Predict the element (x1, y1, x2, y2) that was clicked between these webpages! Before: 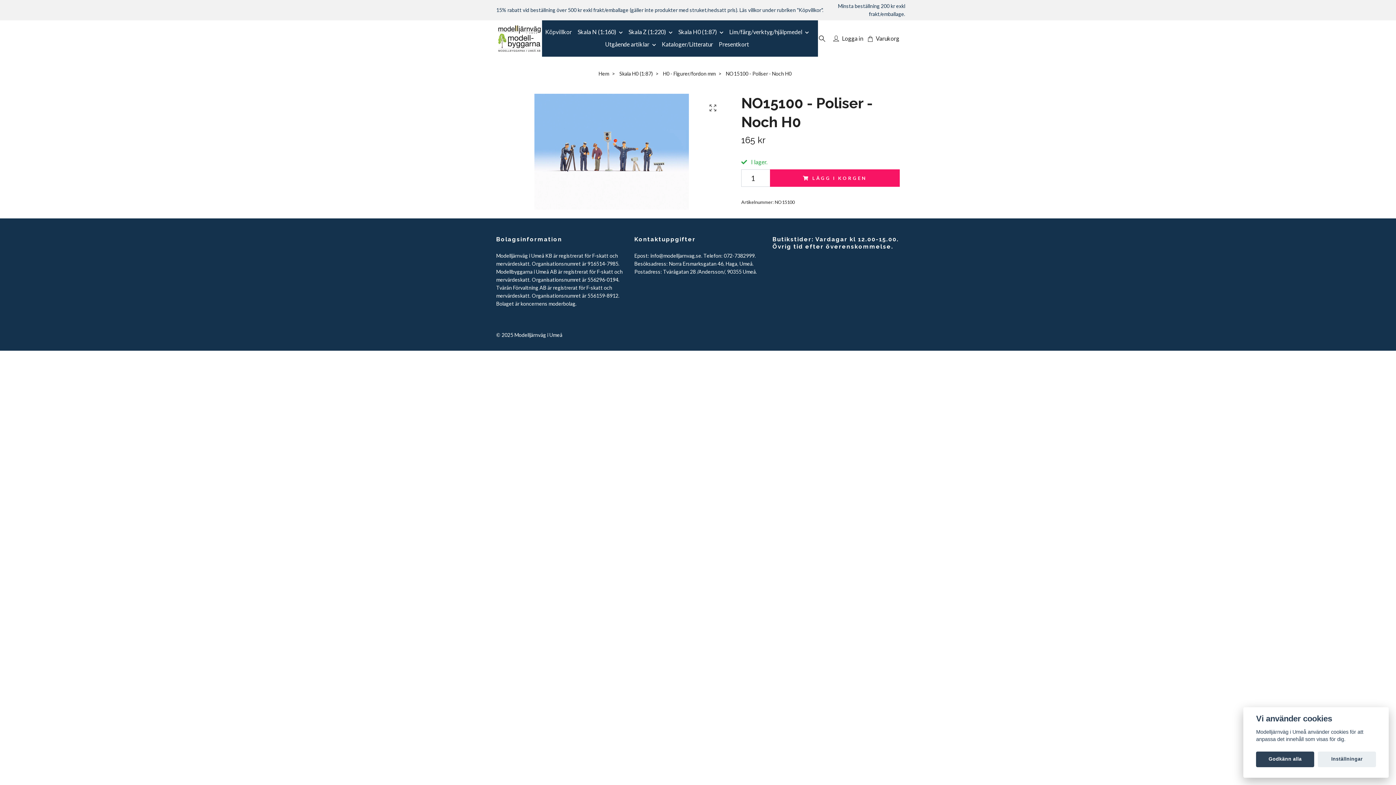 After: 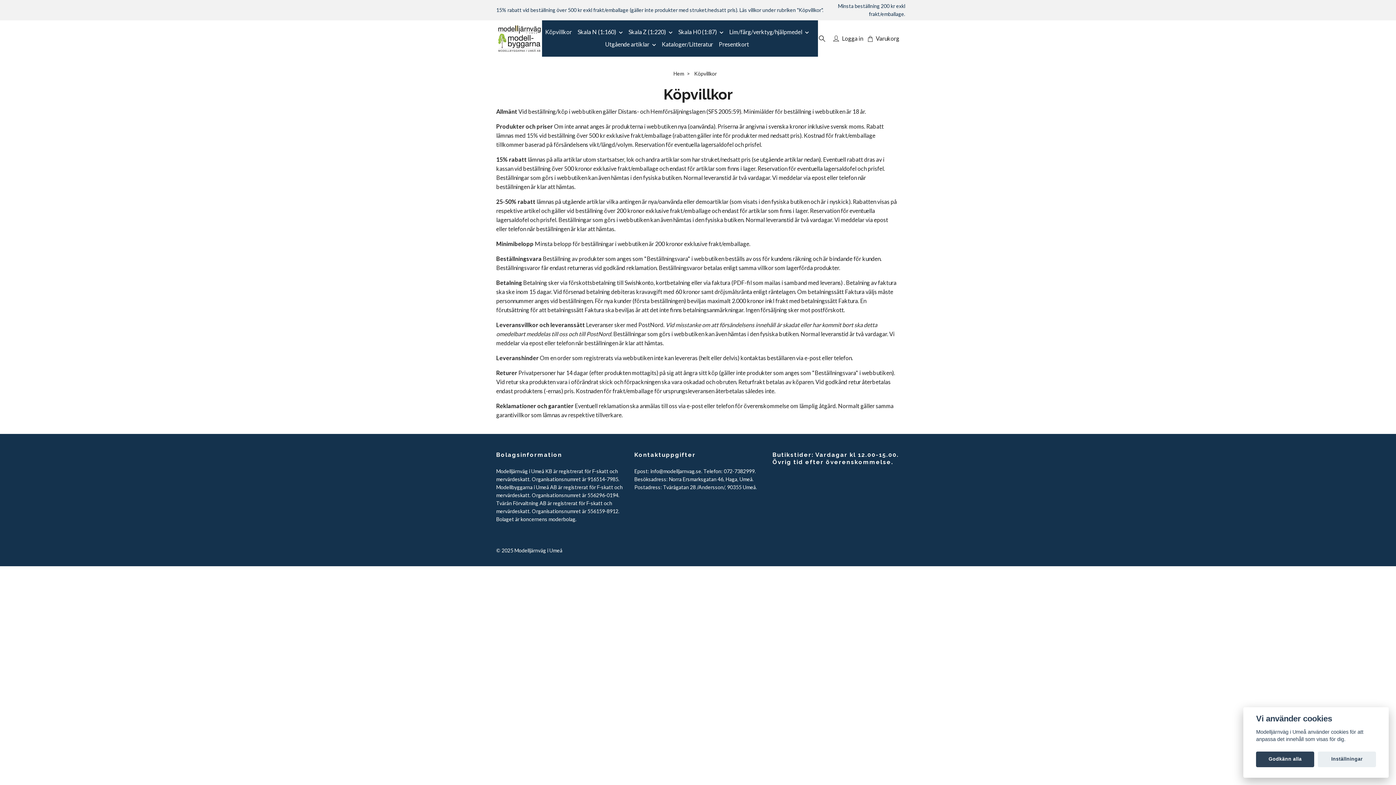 Action: bbox: (545, 26, 577, 37) label: Köpvillkor